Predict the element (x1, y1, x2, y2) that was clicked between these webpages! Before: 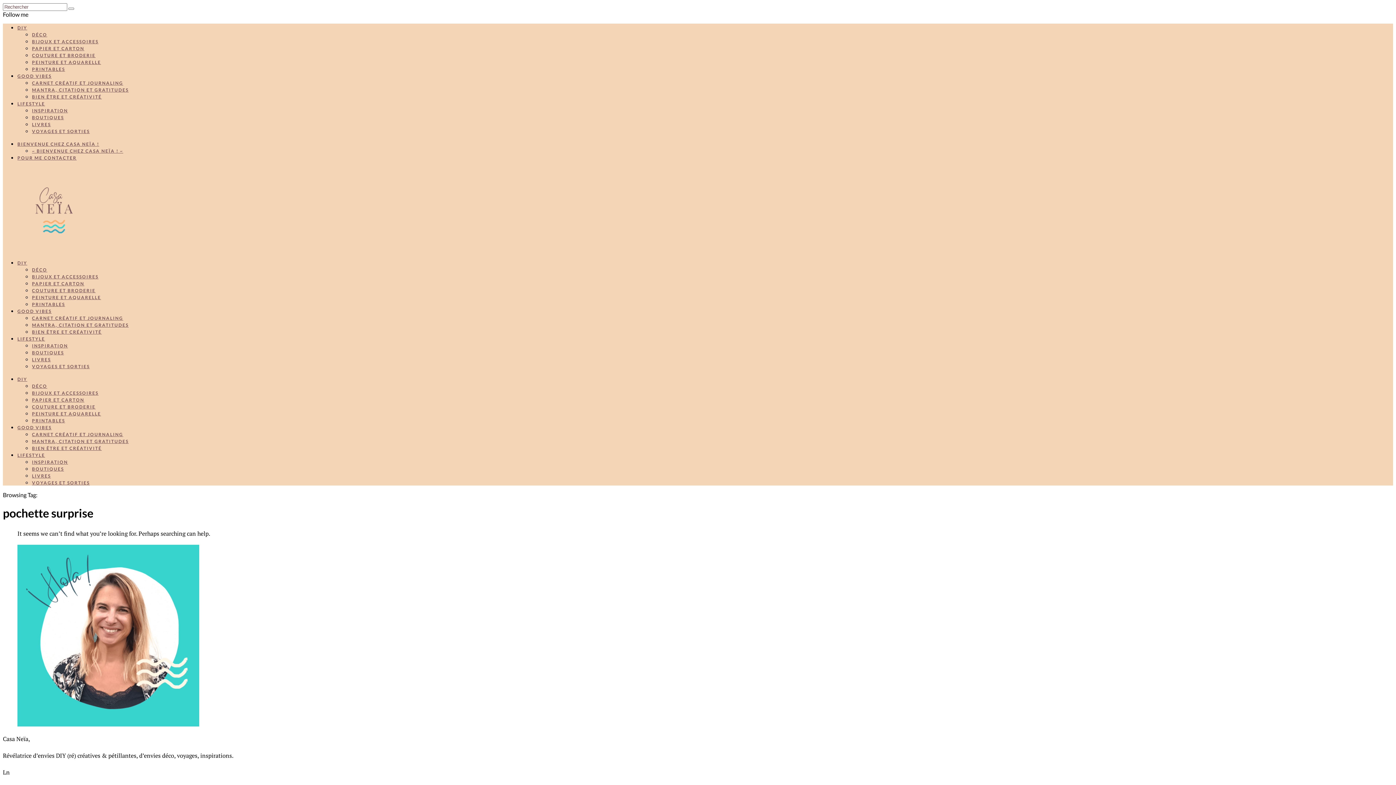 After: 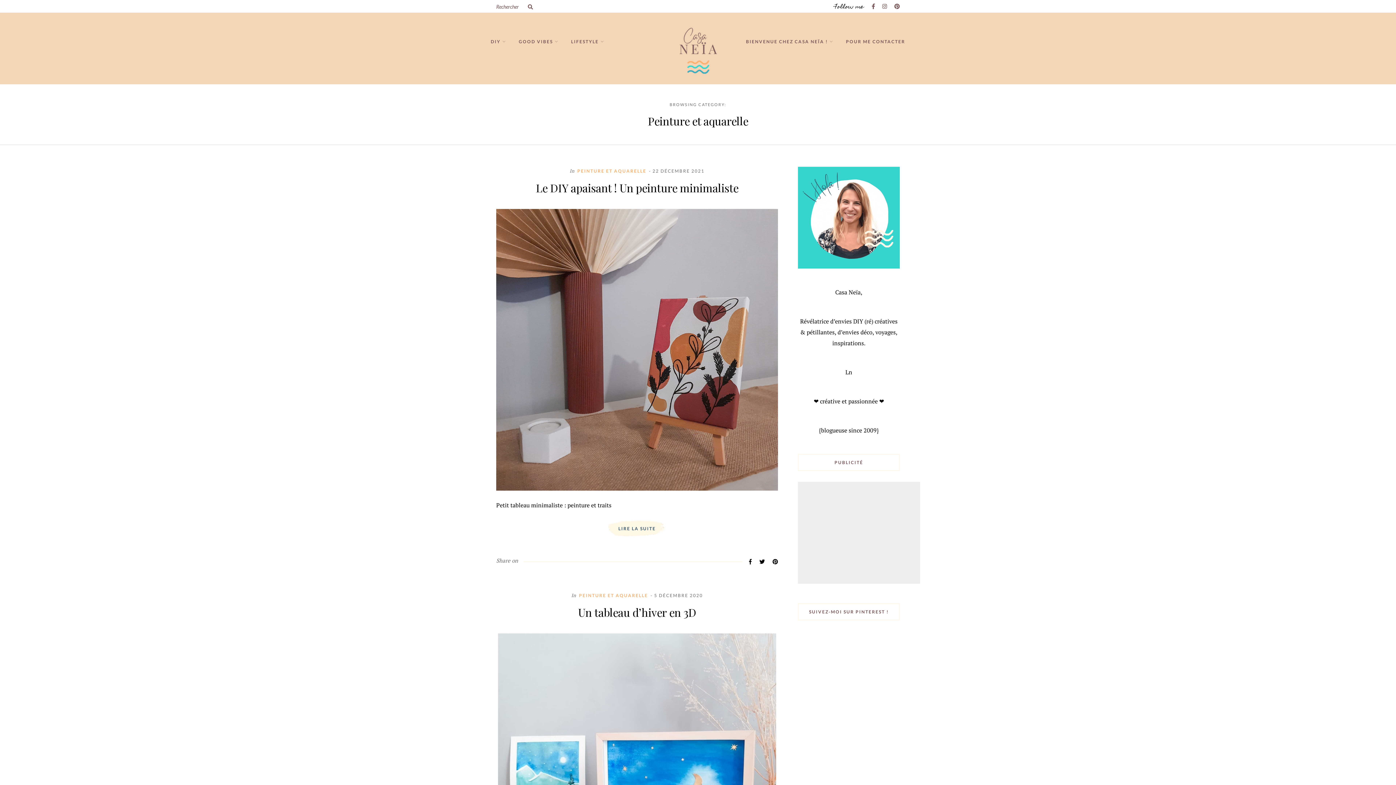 Action: bbox: (32, 59, 101, 65) label: PEINTURE ET AQUARELLE